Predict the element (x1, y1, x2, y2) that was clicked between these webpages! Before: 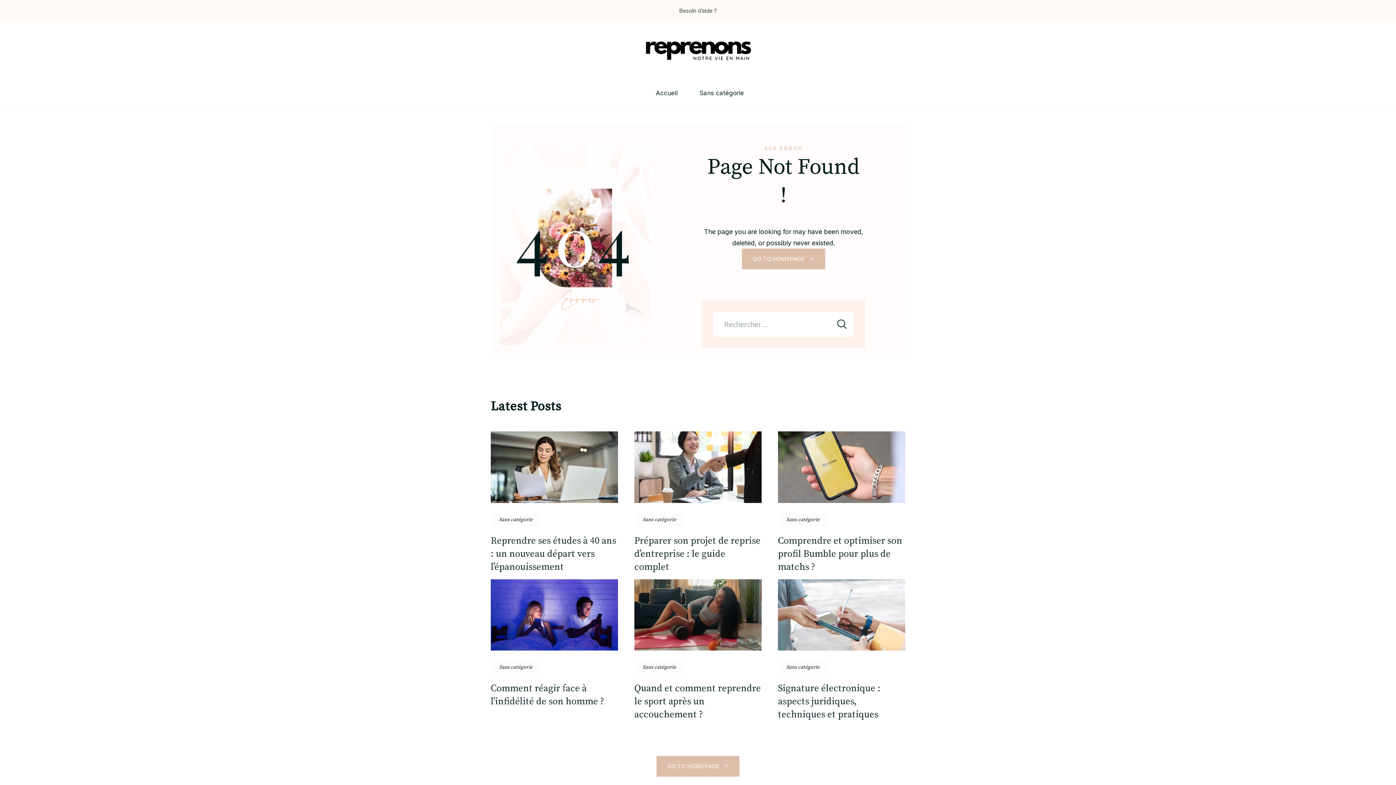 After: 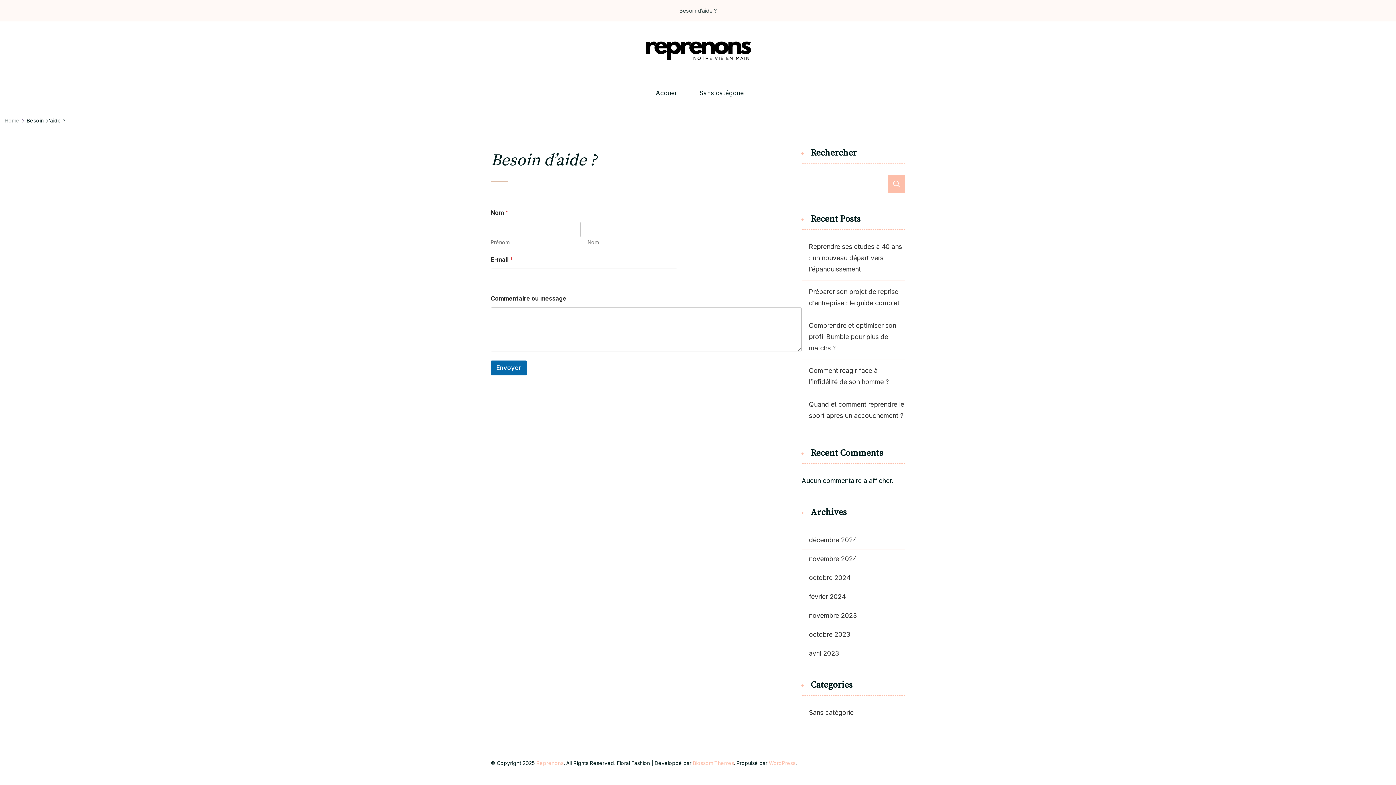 Action: bbox: (679, 8, 717, 13) label: Besoin d’aide ?